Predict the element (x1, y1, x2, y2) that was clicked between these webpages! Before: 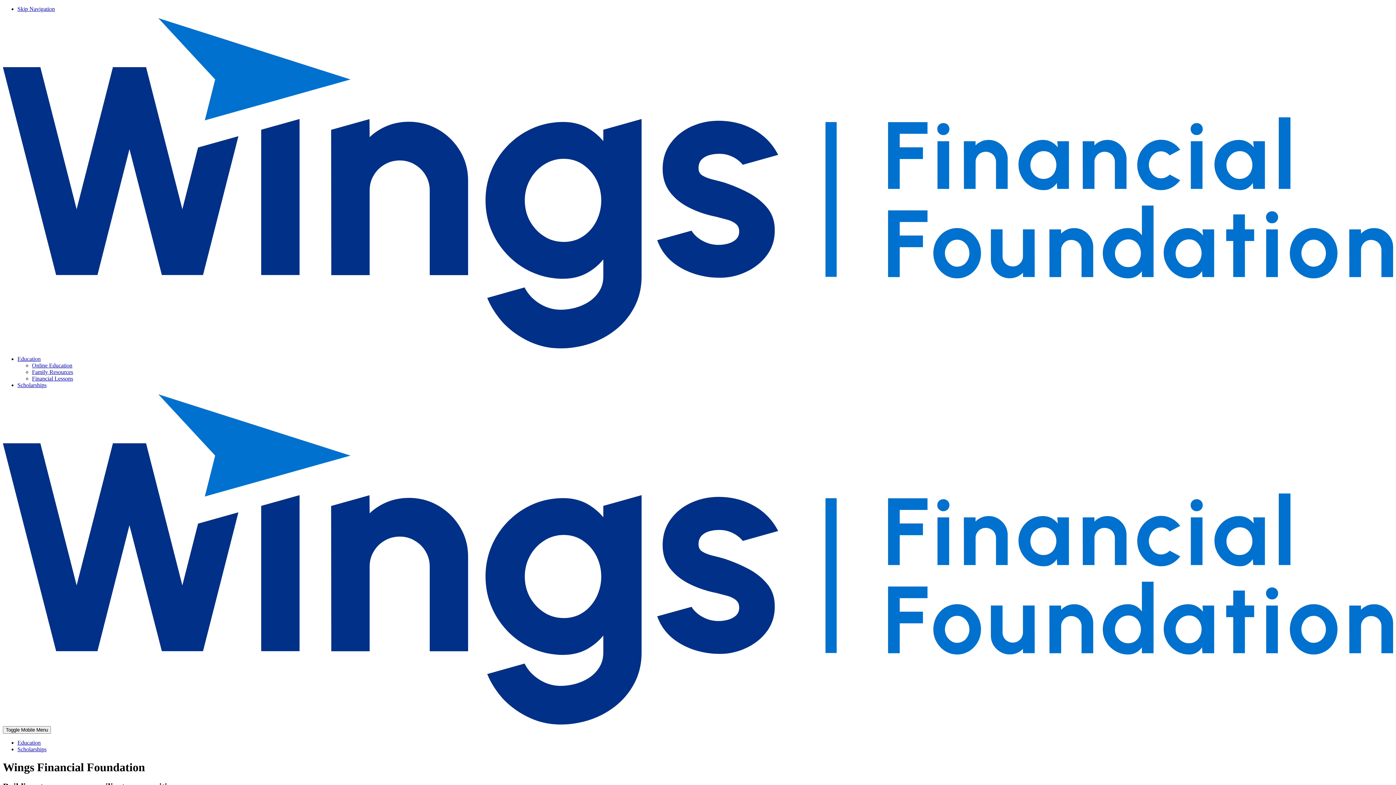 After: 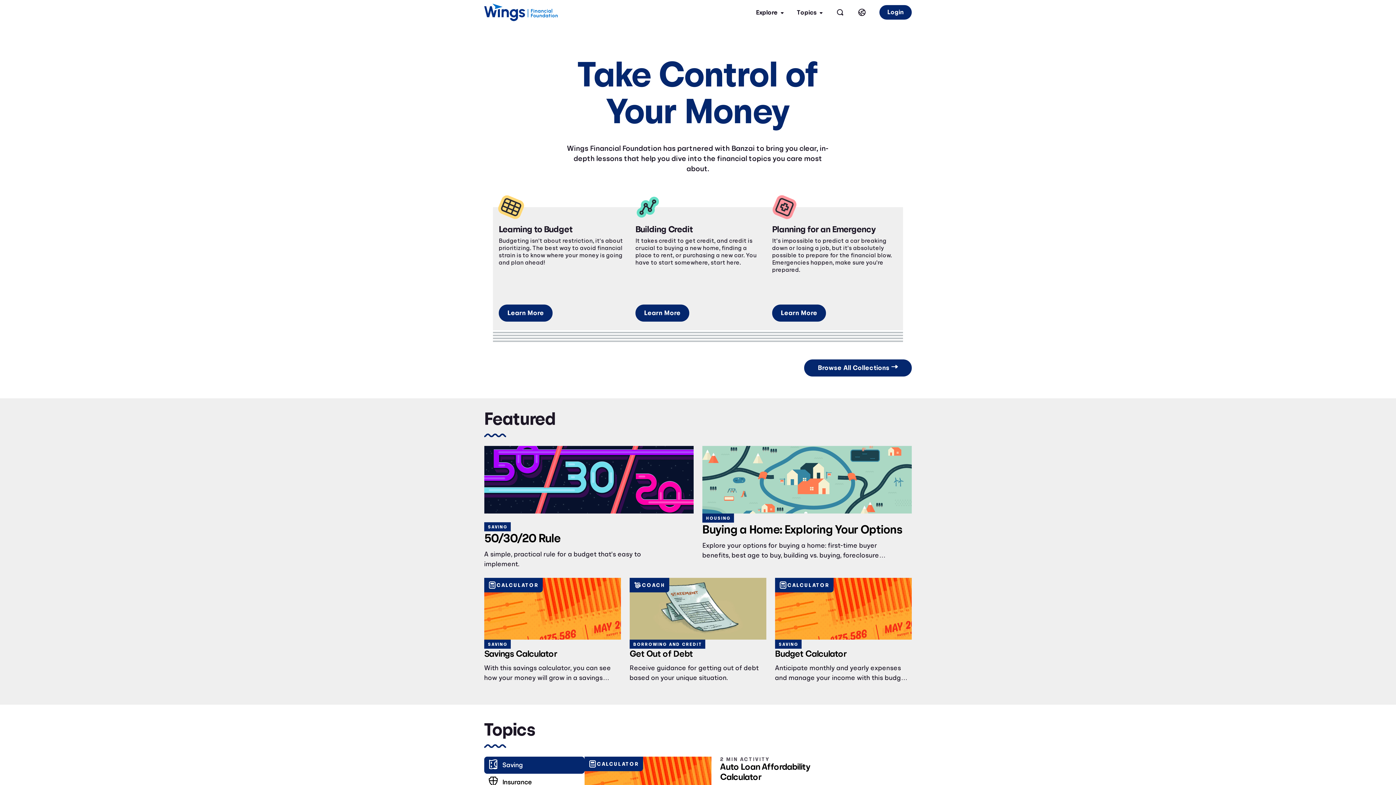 Action: label: Online Education bbox: (32, 362, 72, 368)